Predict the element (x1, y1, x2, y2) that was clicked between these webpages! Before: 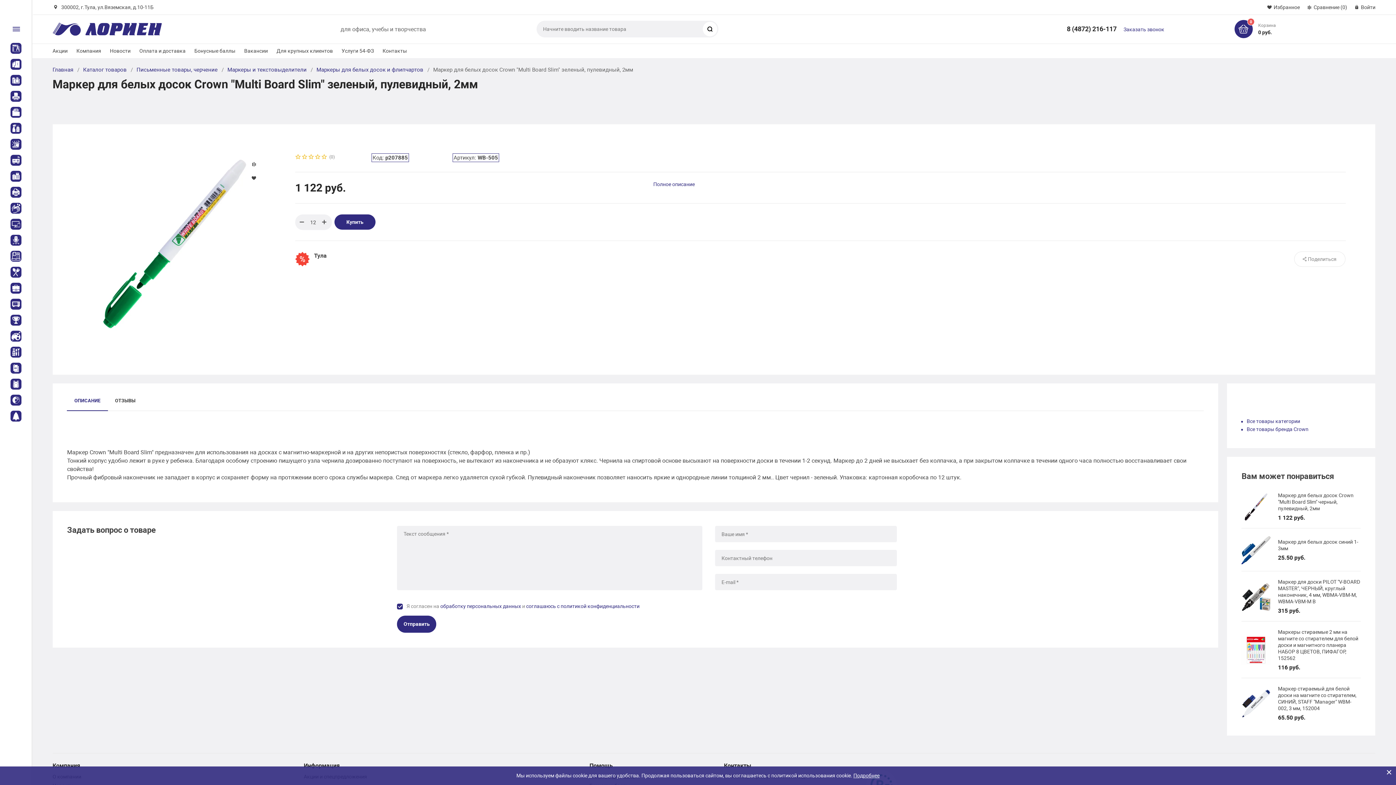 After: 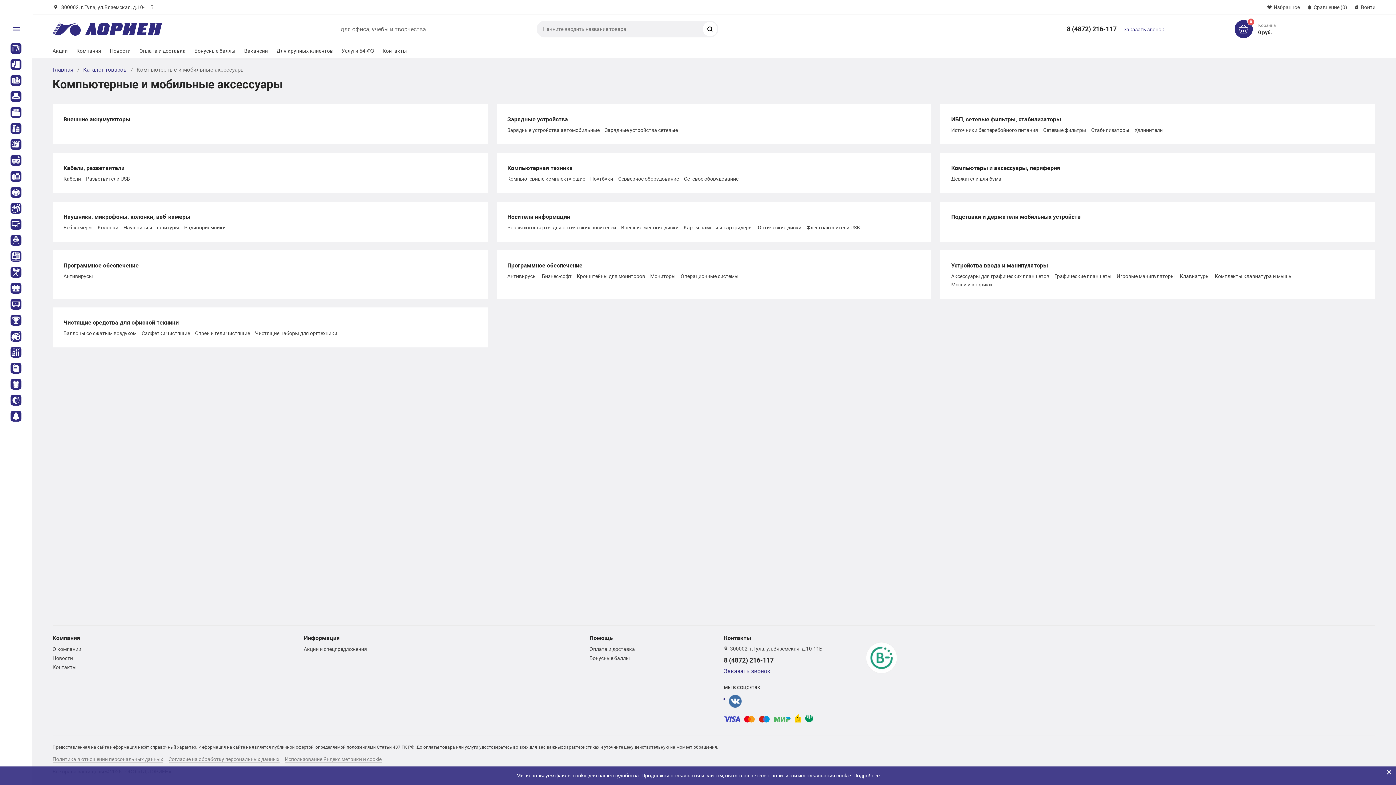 Action: bbox: (1, 218, 22, 229) label: Компьютерные и мобильные аксессуары